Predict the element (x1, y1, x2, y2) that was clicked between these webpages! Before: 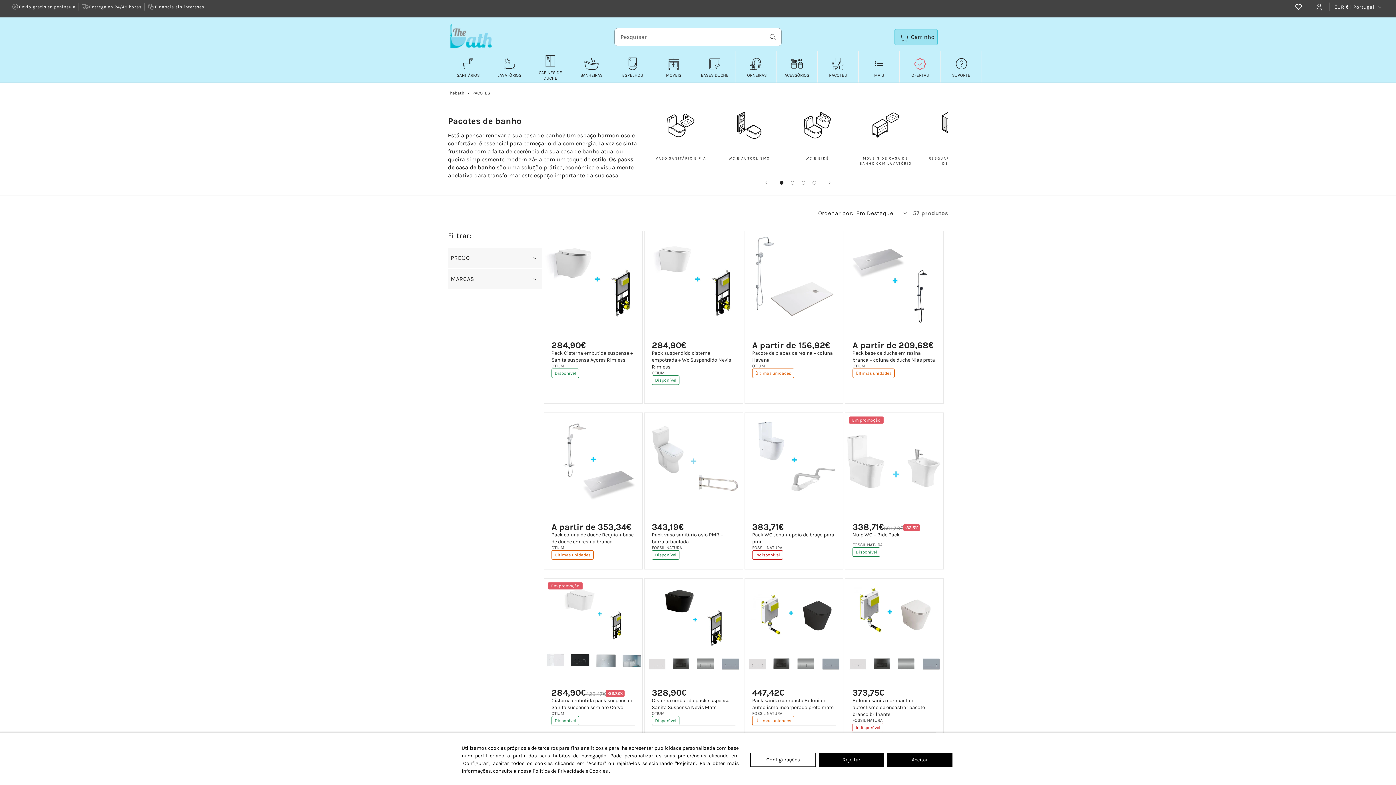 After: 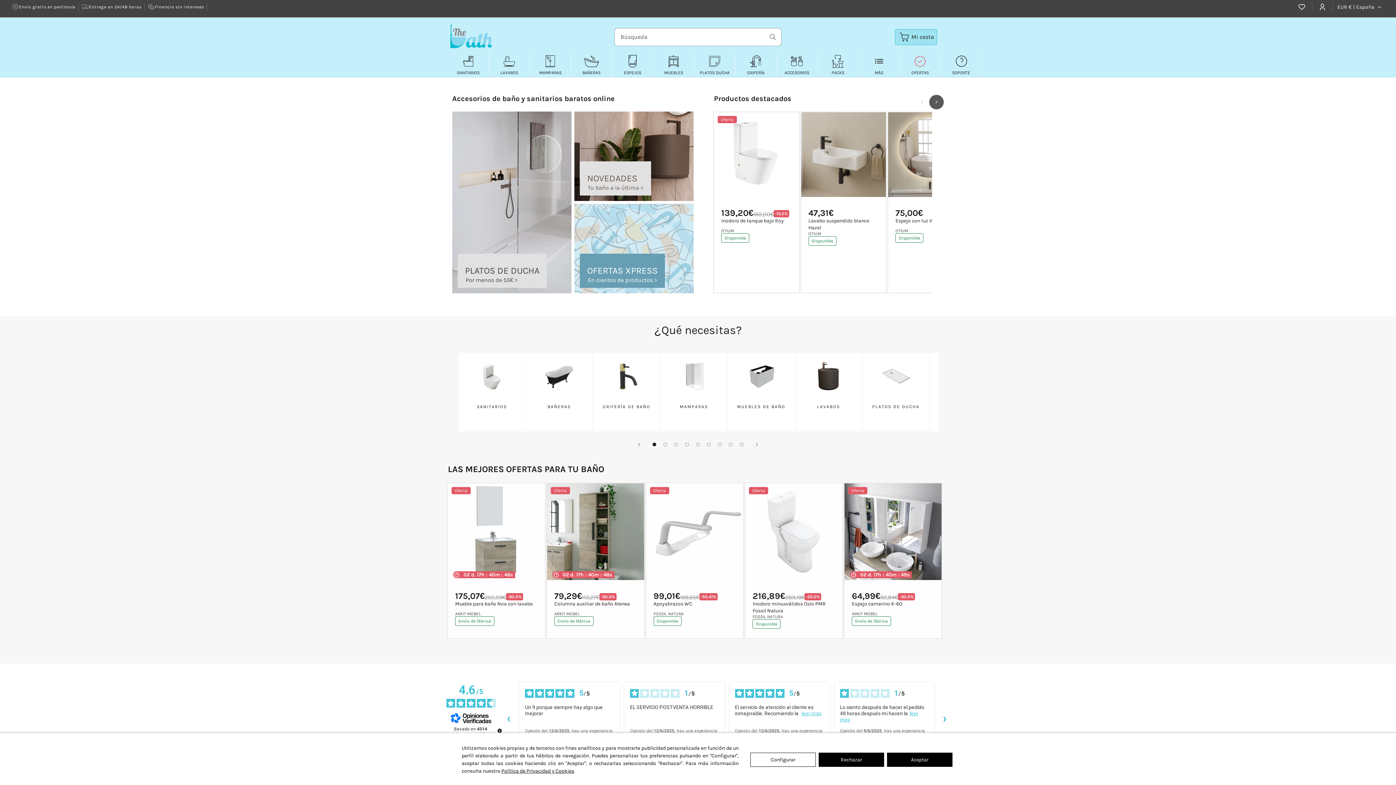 Action: bbox: (448, 90, 464, 95) label: Thebath